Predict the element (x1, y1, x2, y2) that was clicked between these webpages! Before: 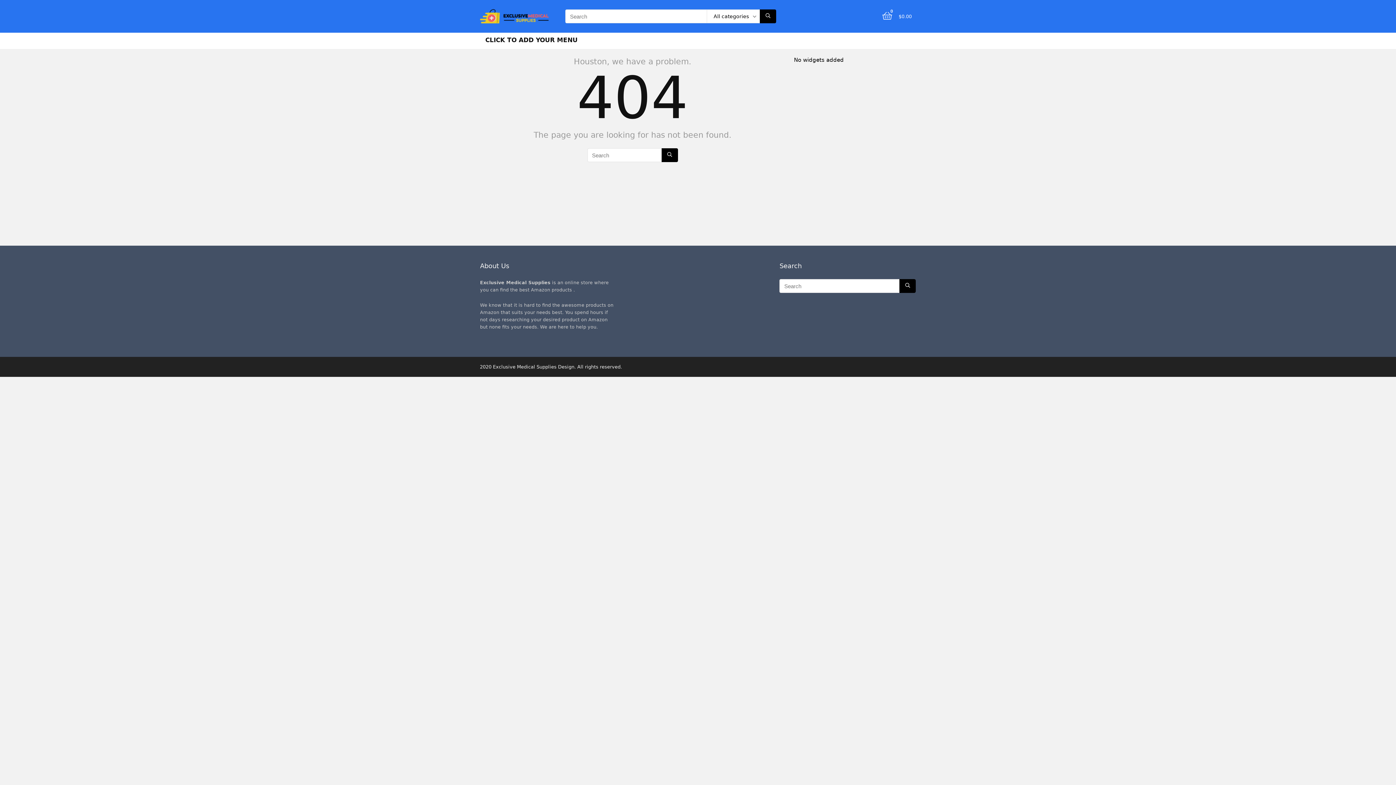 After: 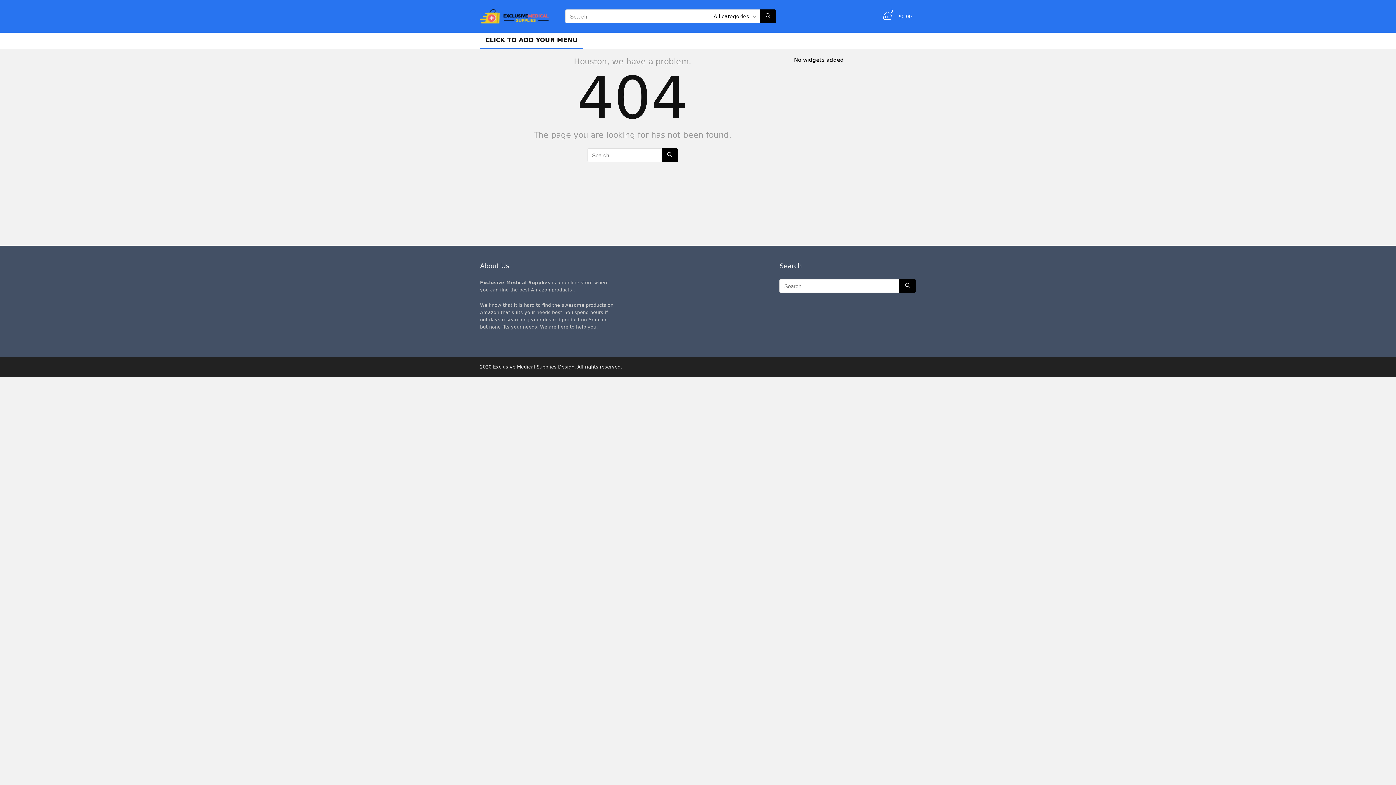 Action: label: CLICK TO ADD YOUR MENU bbox: (480, 32, 583, 49)